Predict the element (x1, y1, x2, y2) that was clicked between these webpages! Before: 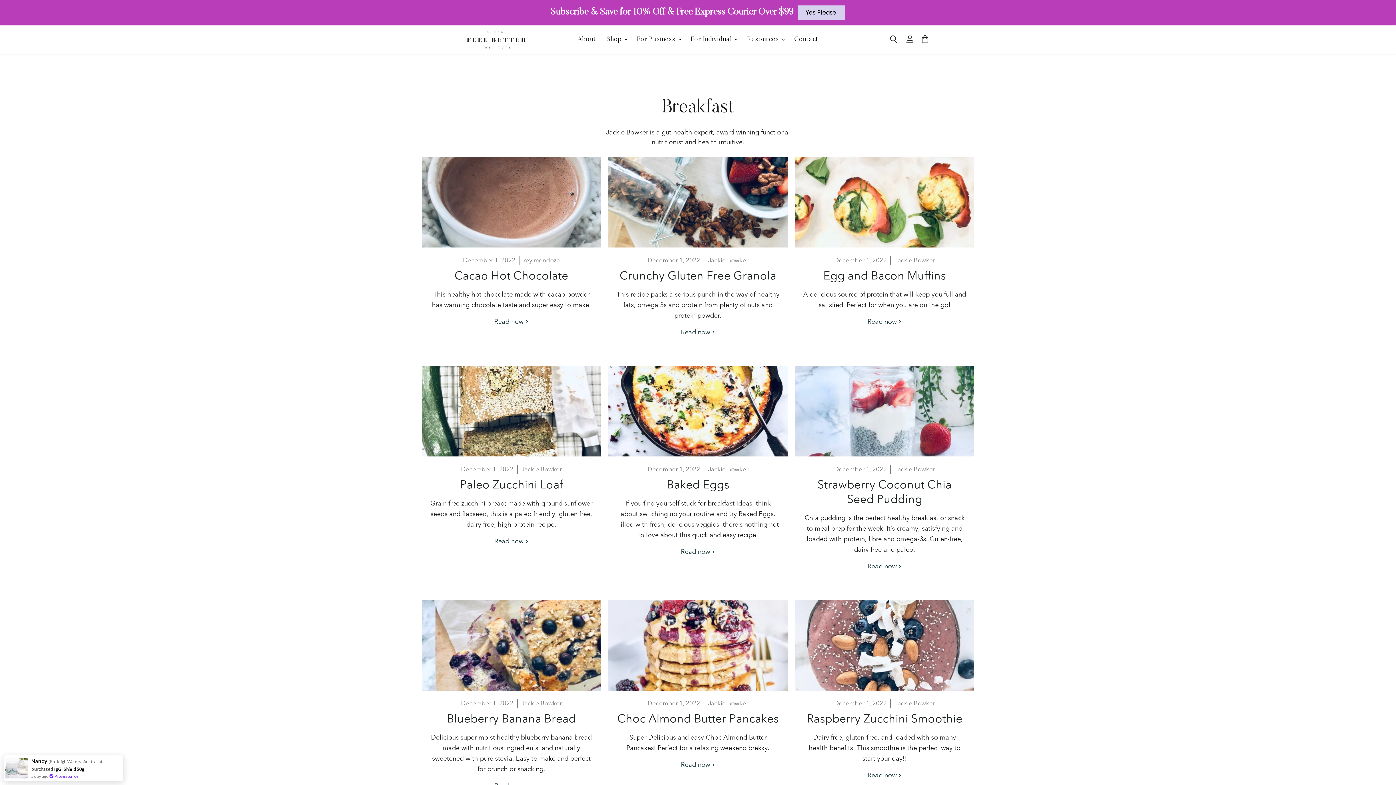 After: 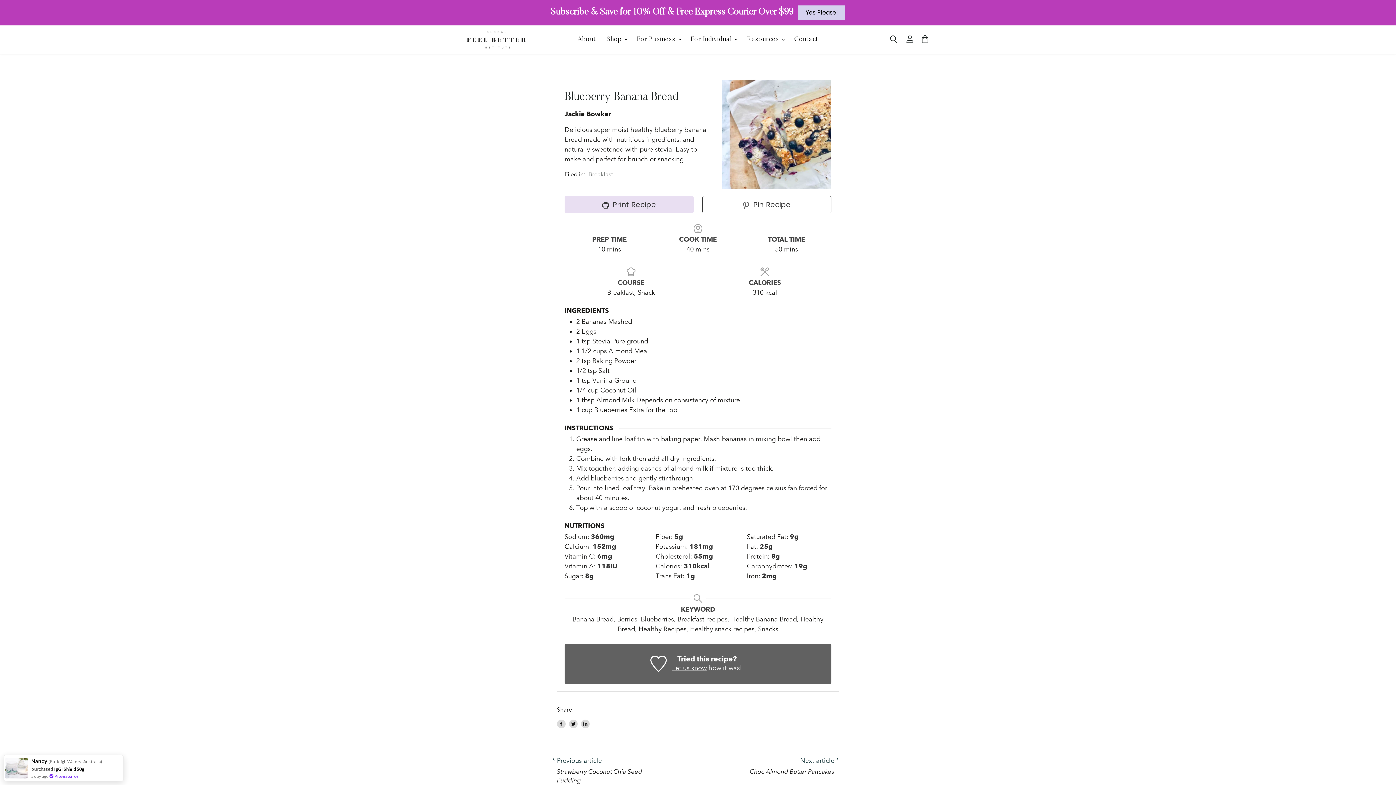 Action: bbox: (446, 711, 576, 725) label: Blueberry Banana Bread